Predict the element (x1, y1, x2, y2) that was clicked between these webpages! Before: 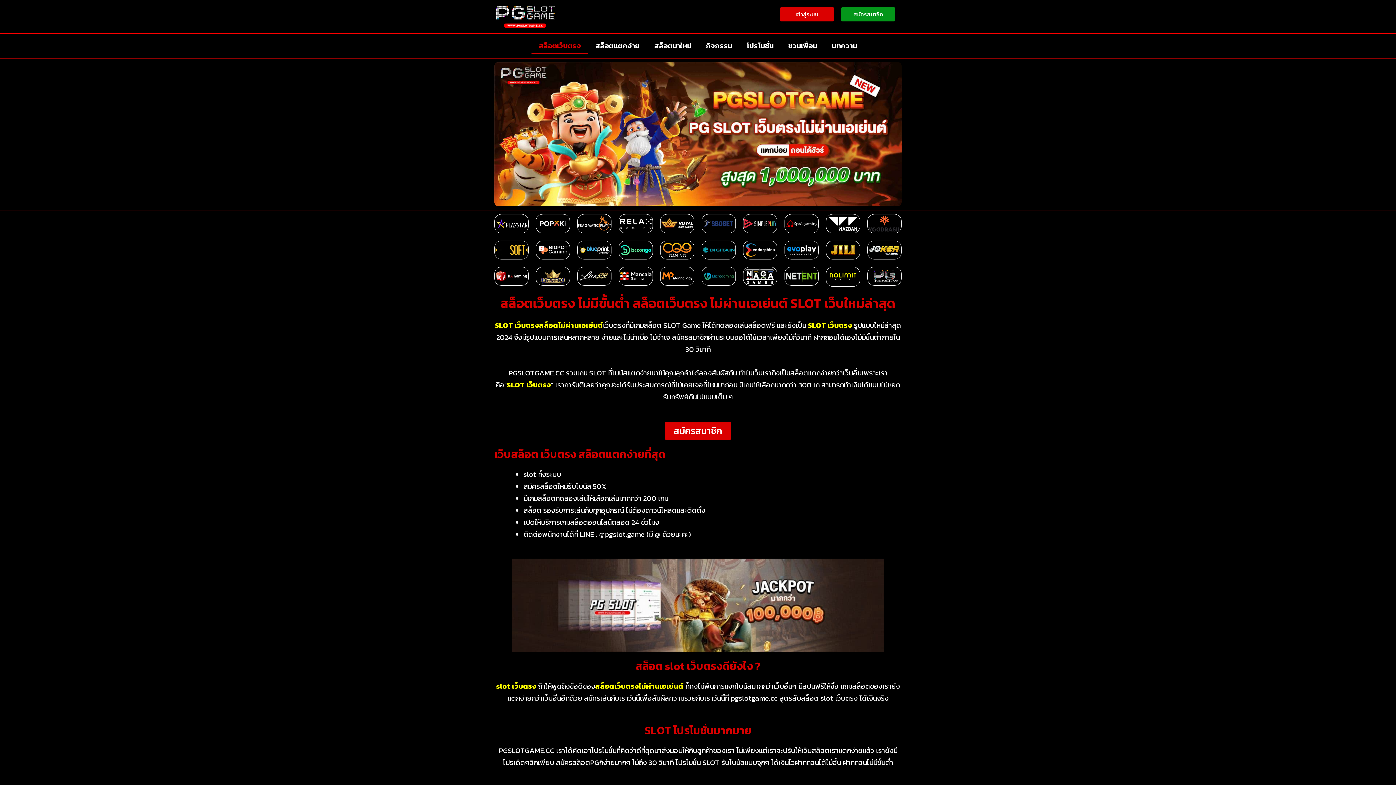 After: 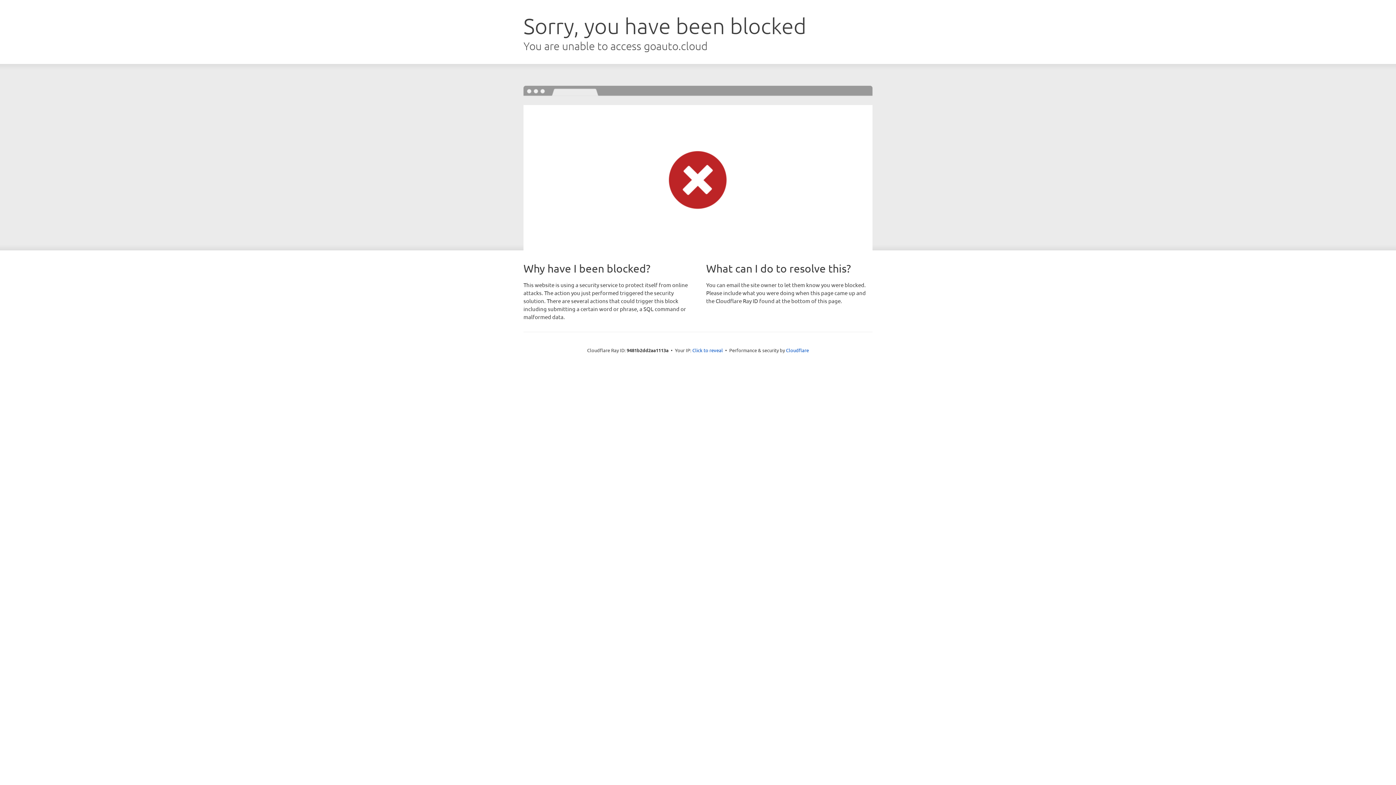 Action: label: สมัครสมาชิก bbox: (841, 7, 895, 21)